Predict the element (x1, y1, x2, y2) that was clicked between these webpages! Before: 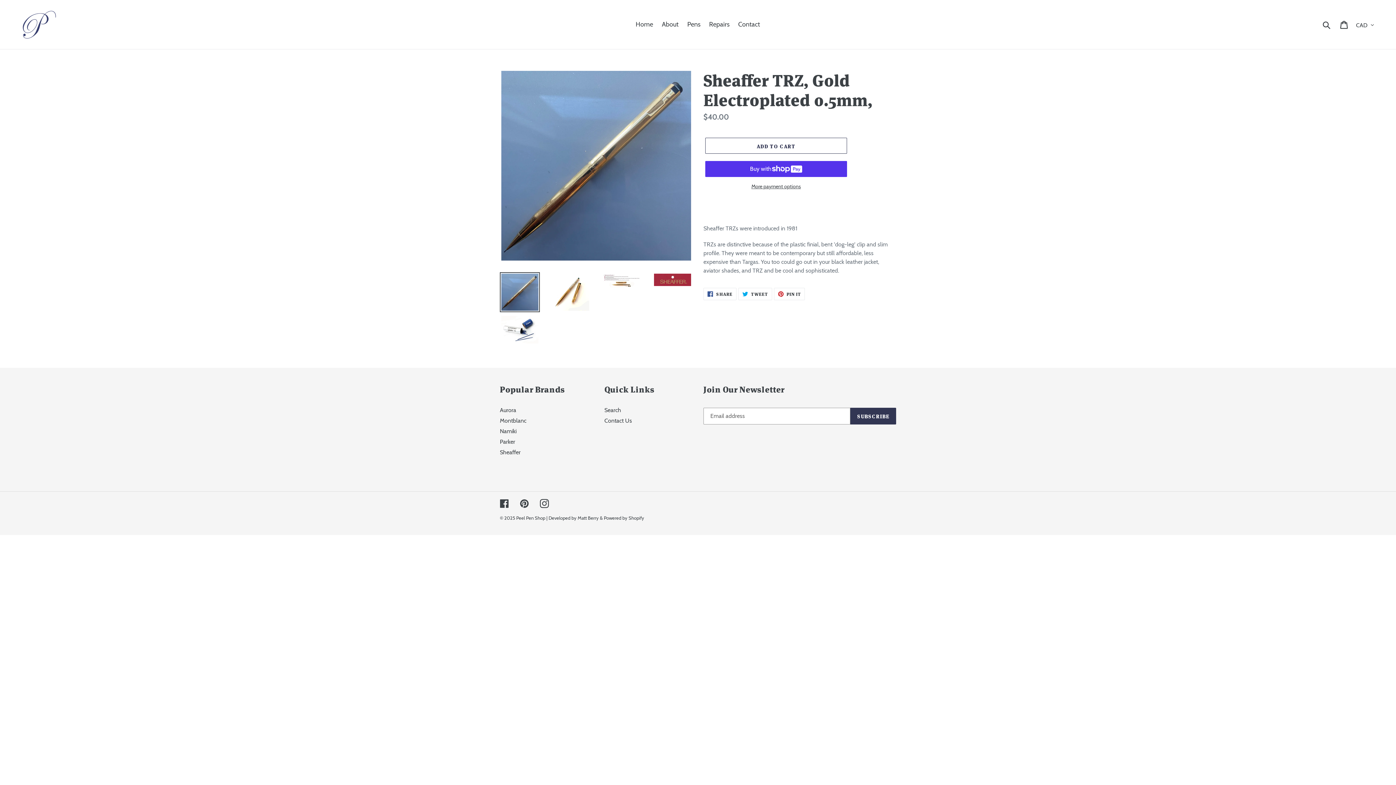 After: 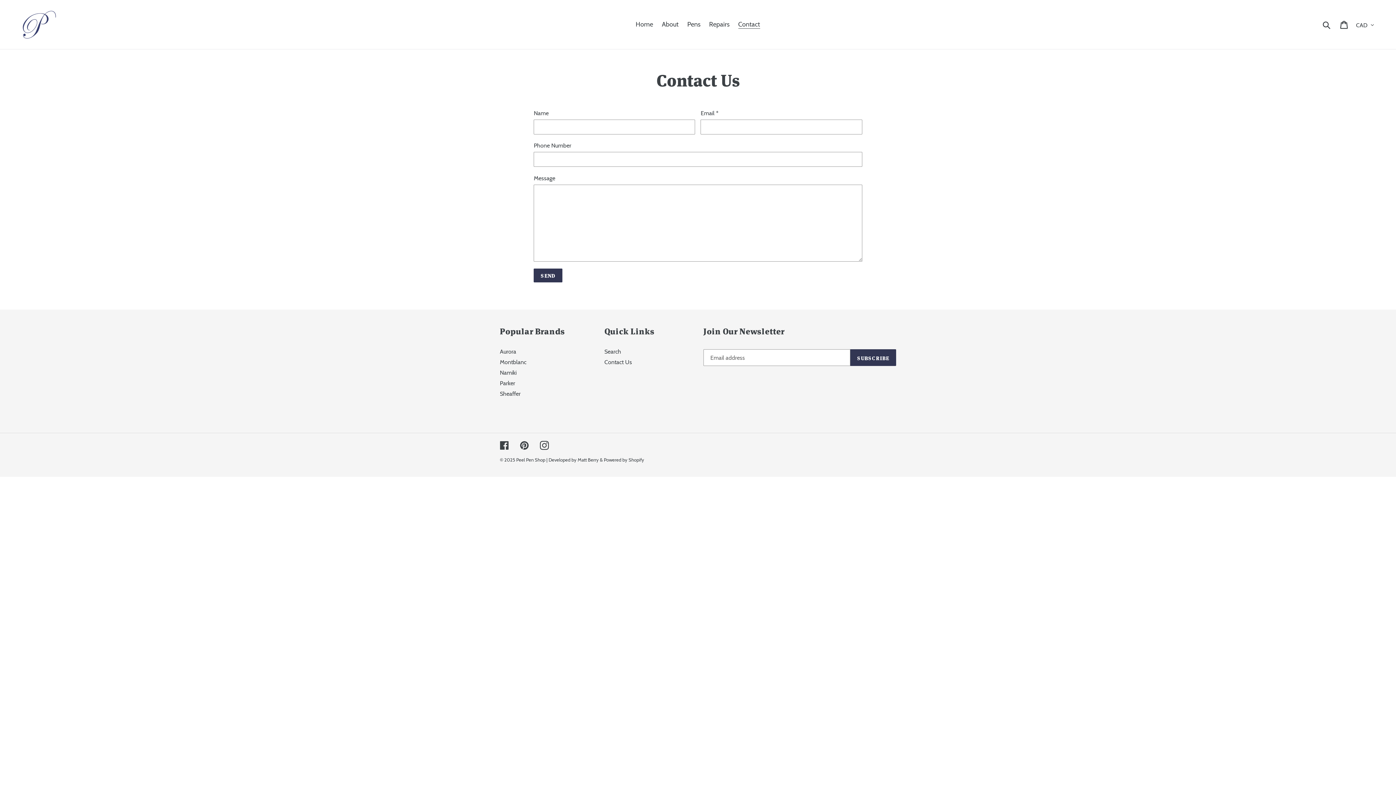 Action: label: Contact bbox: (734, 18, 763, 30)